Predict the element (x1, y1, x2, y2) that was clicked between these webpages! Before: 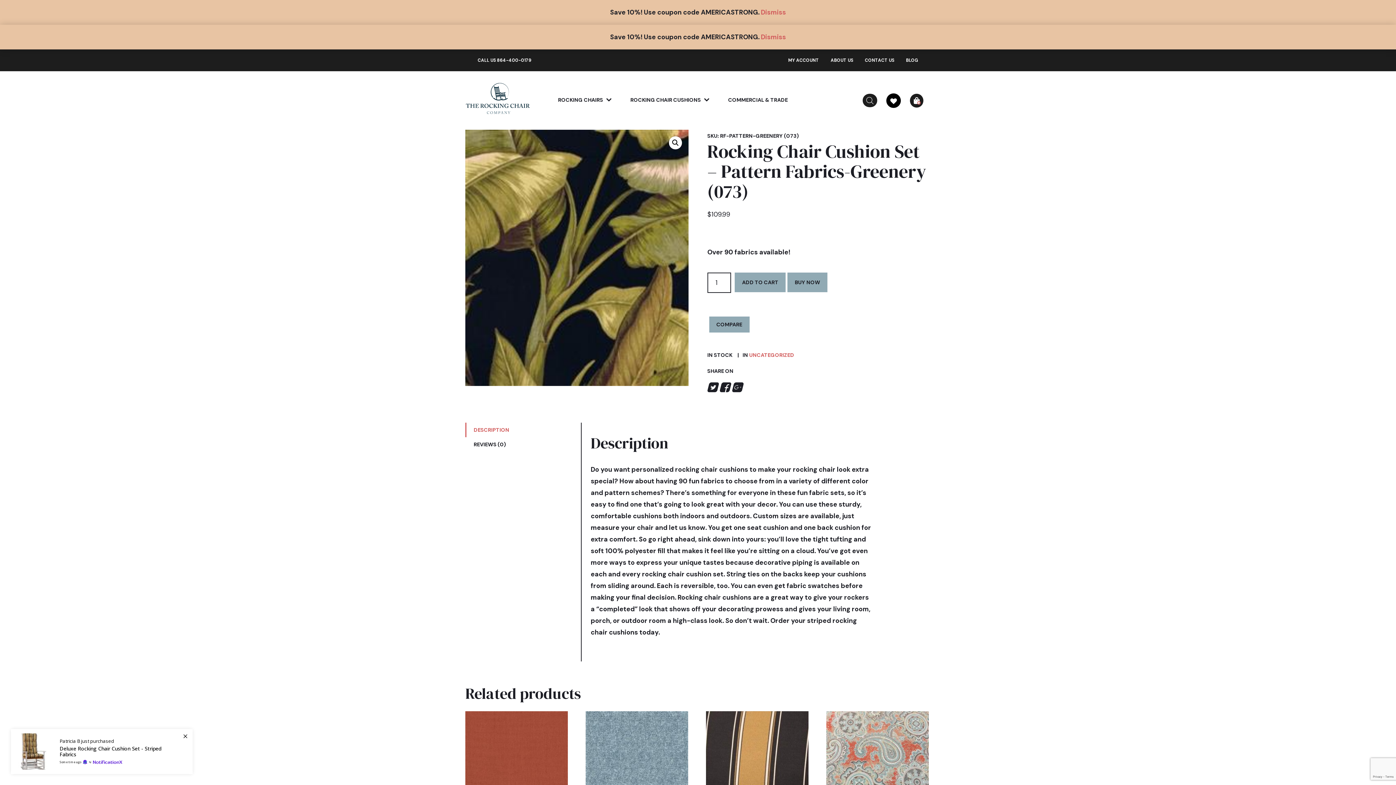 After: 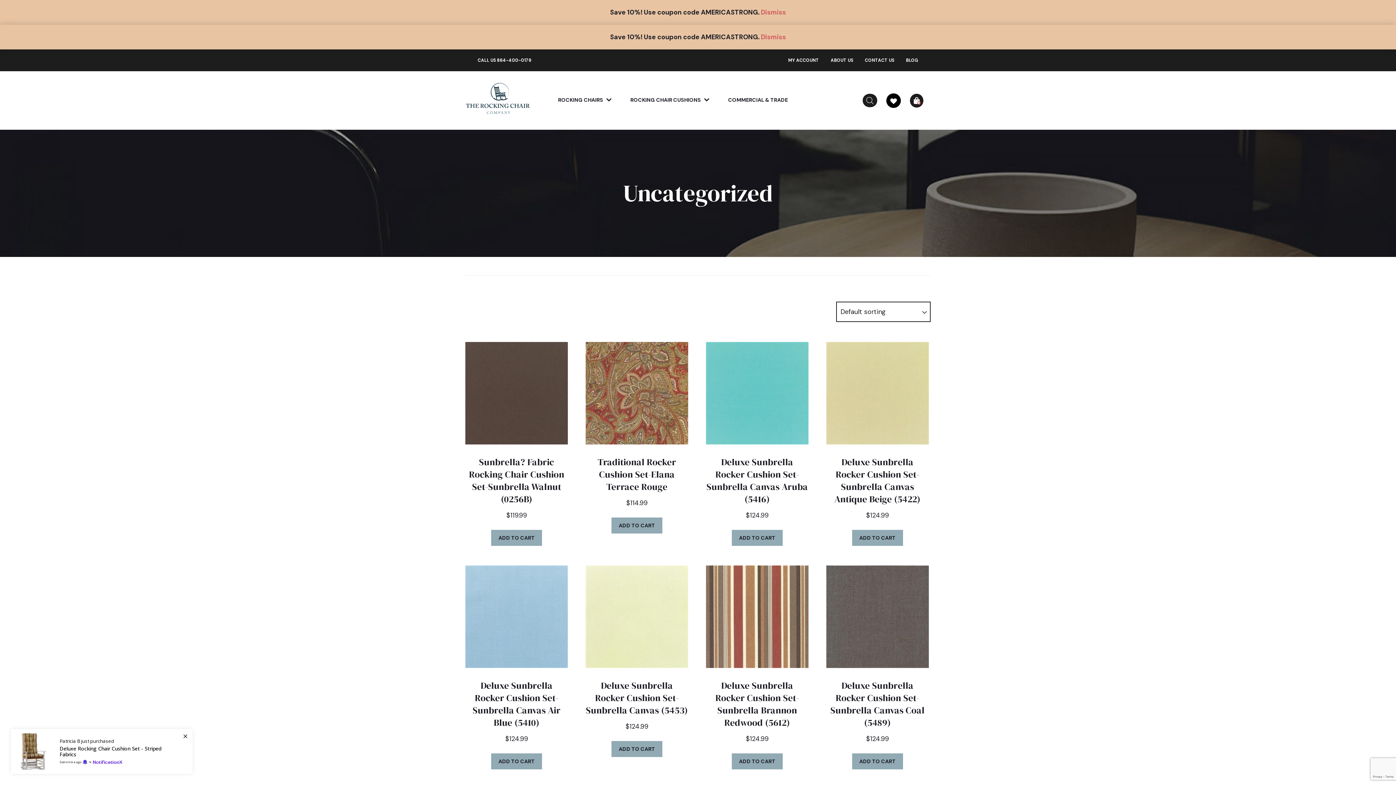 Action: bbox: (749, 351, 794, 358) label: UNCATEGORIZED